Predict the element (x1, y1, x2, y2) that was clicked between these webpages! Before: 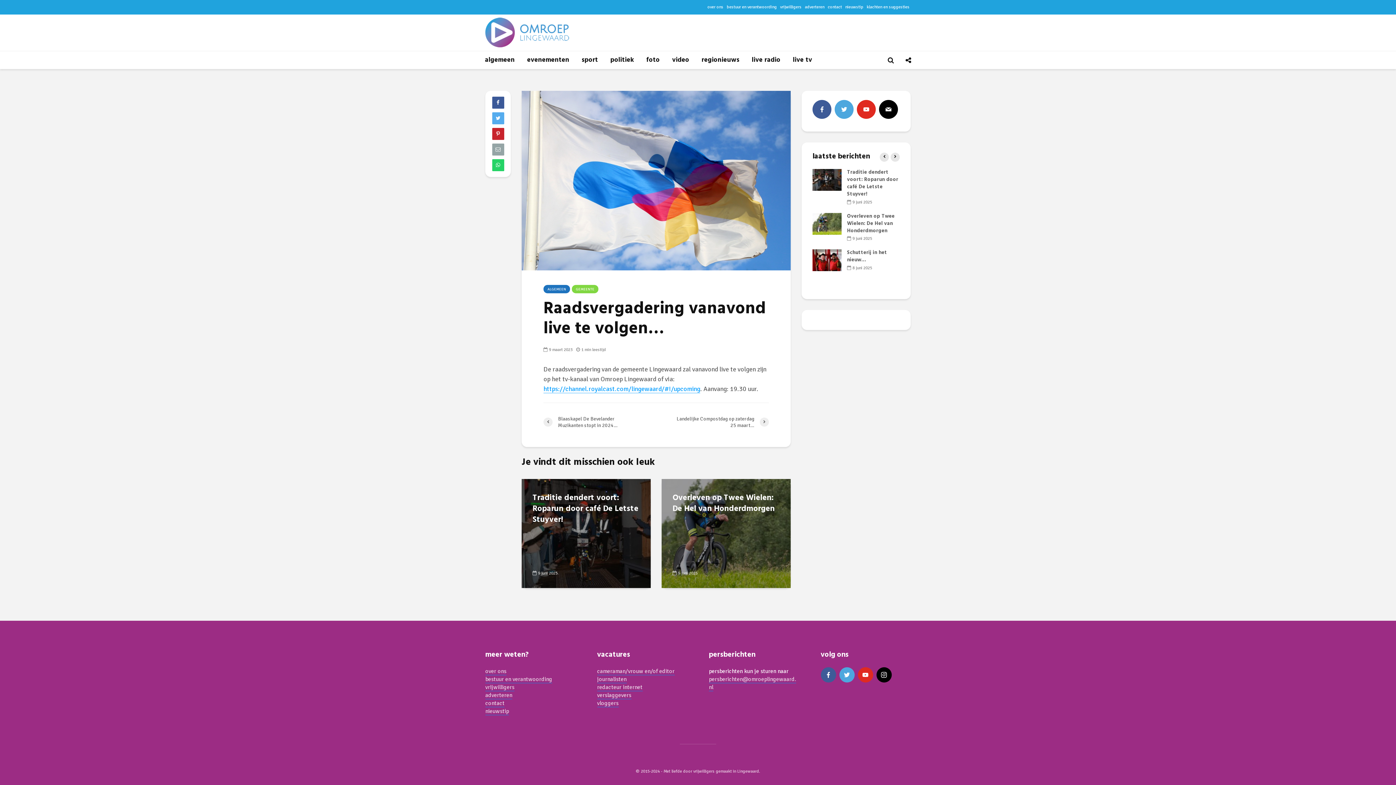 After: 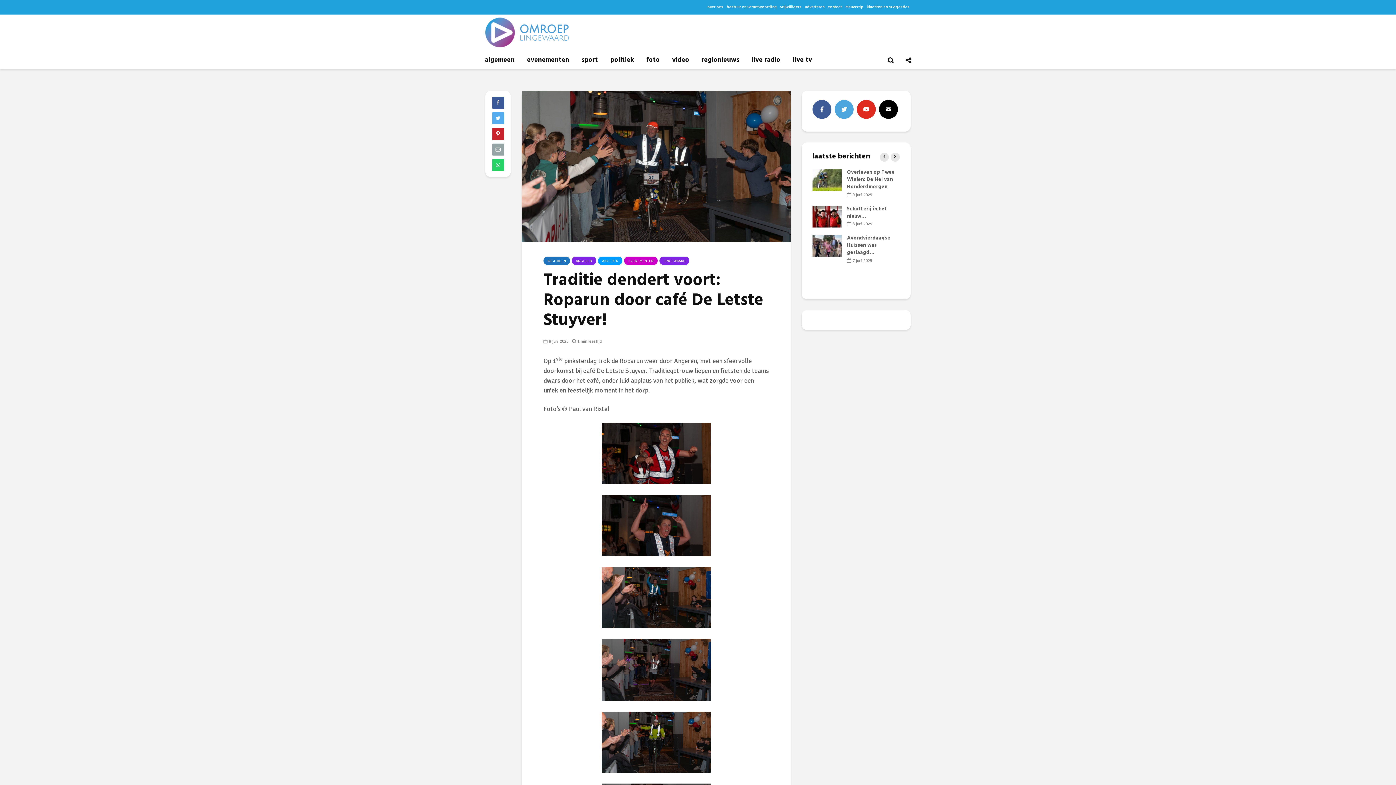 Action: bbox: (812, 175, 841, 184)